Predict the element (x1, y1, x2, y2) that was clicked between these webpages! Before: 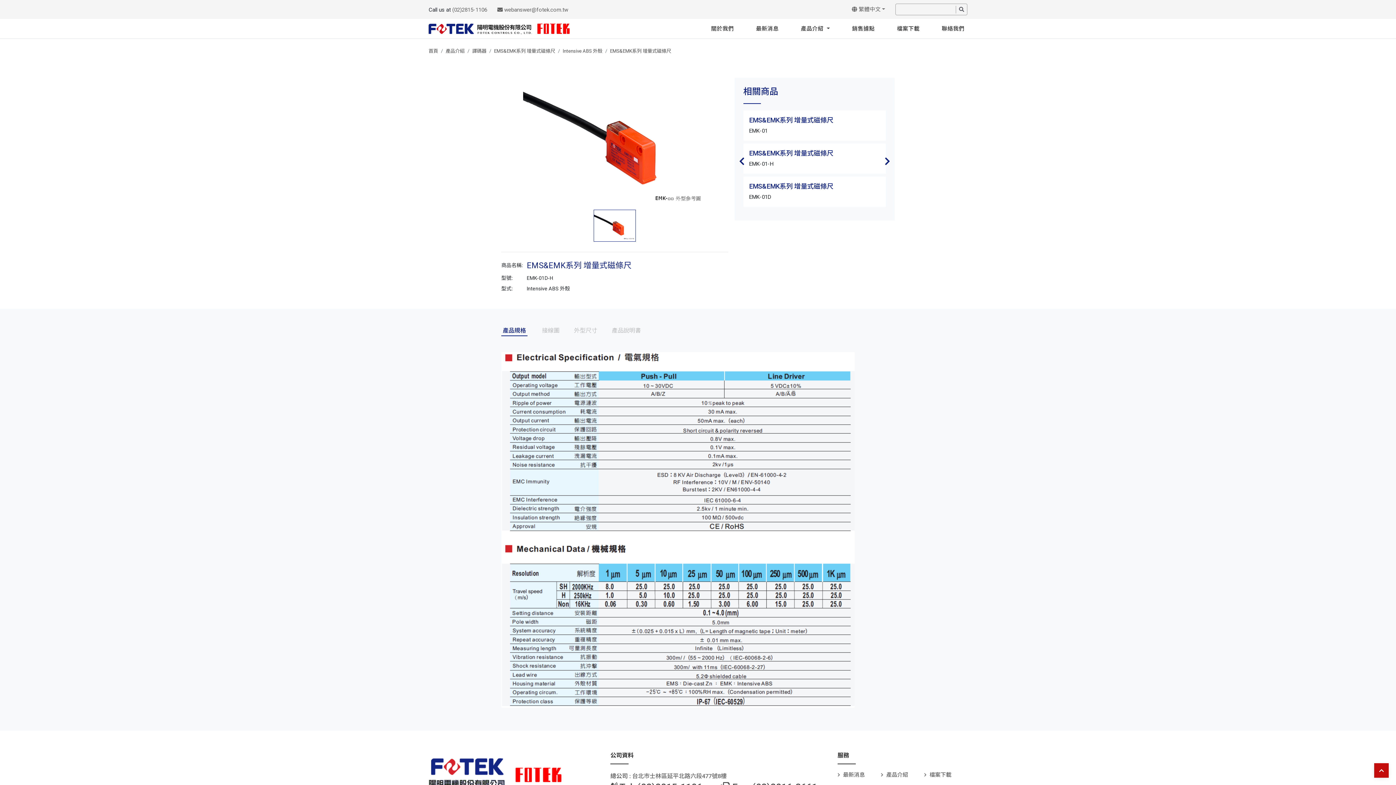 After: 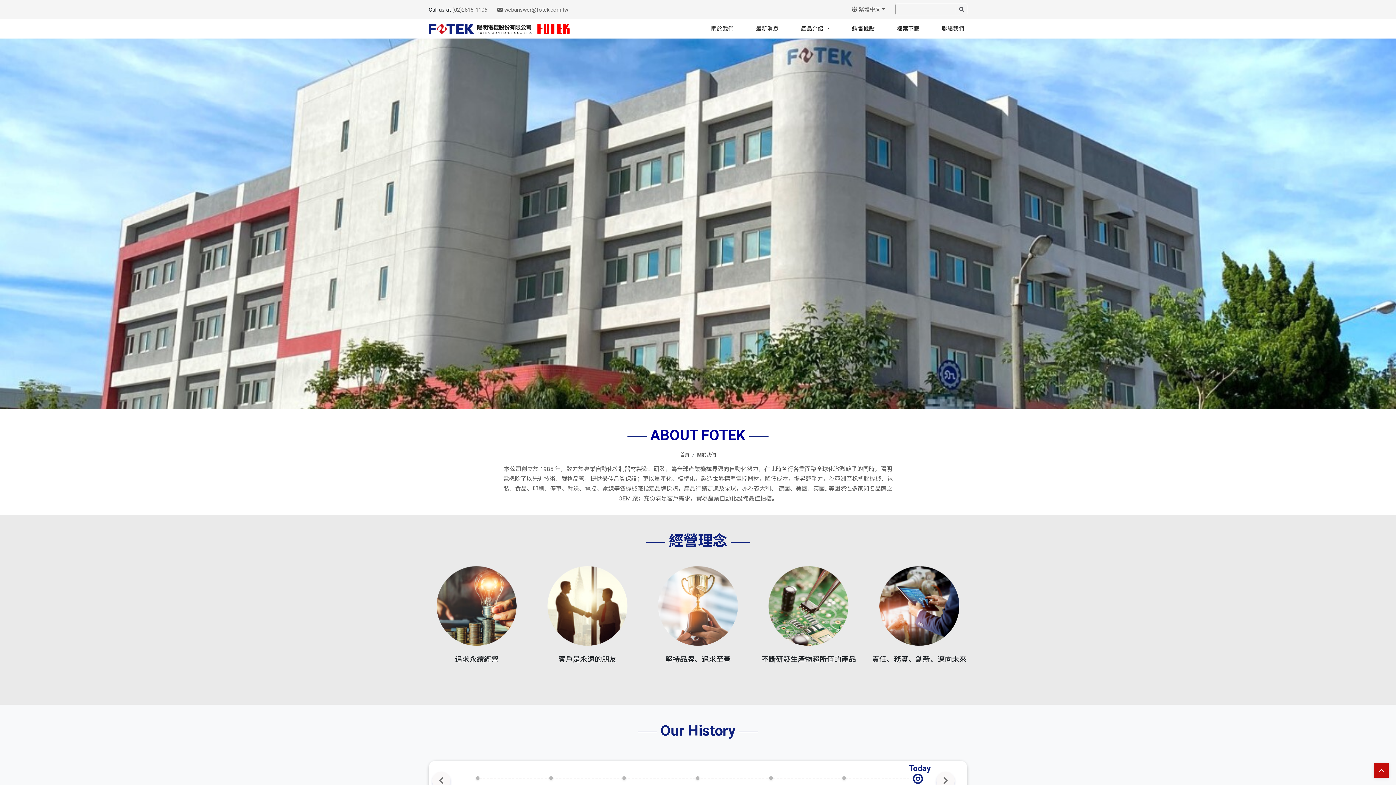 Action: bbox: (708, 18, 736, 38) label: 關於我們